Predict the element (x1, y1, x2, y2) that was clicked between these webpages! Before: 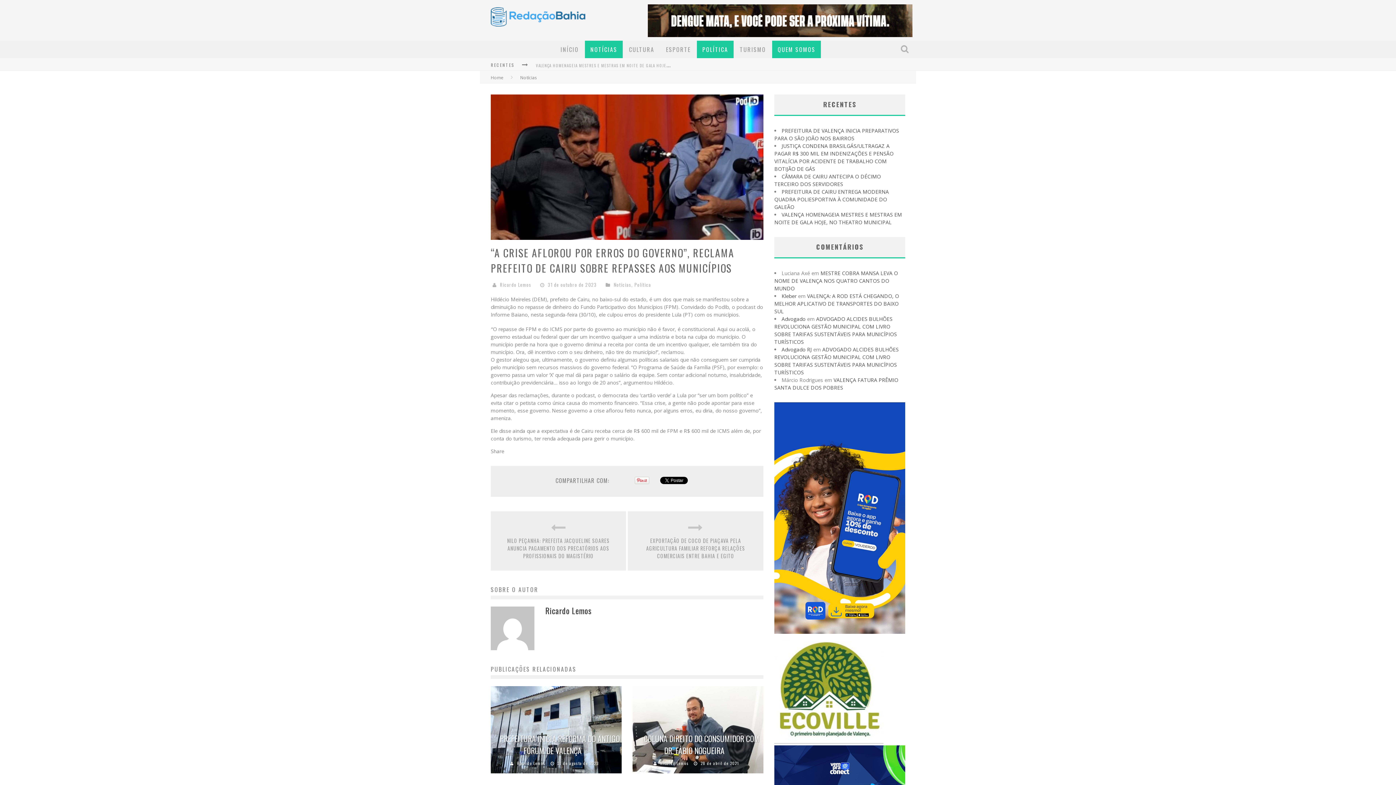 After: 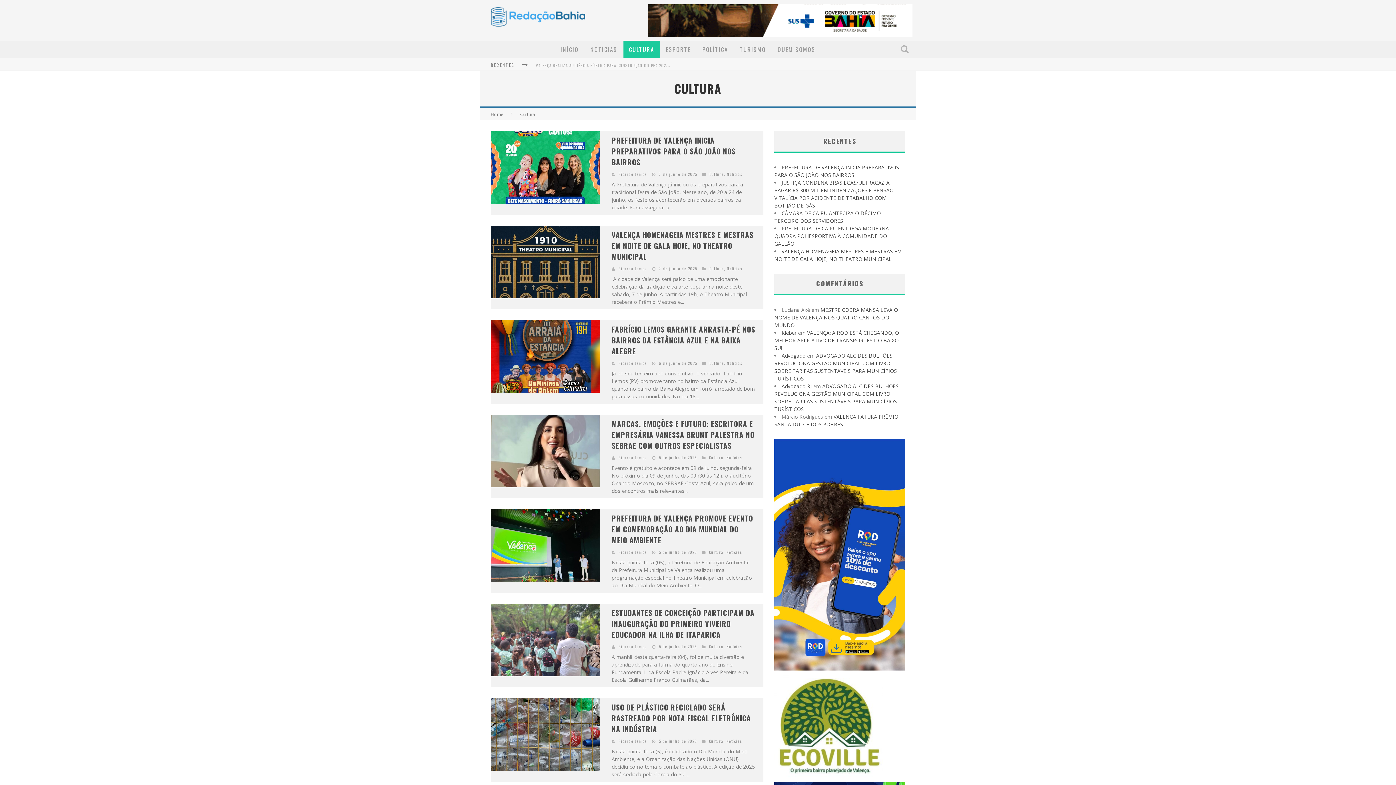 Action: label: CULTURA bbox: (623, 40, 660, 58)